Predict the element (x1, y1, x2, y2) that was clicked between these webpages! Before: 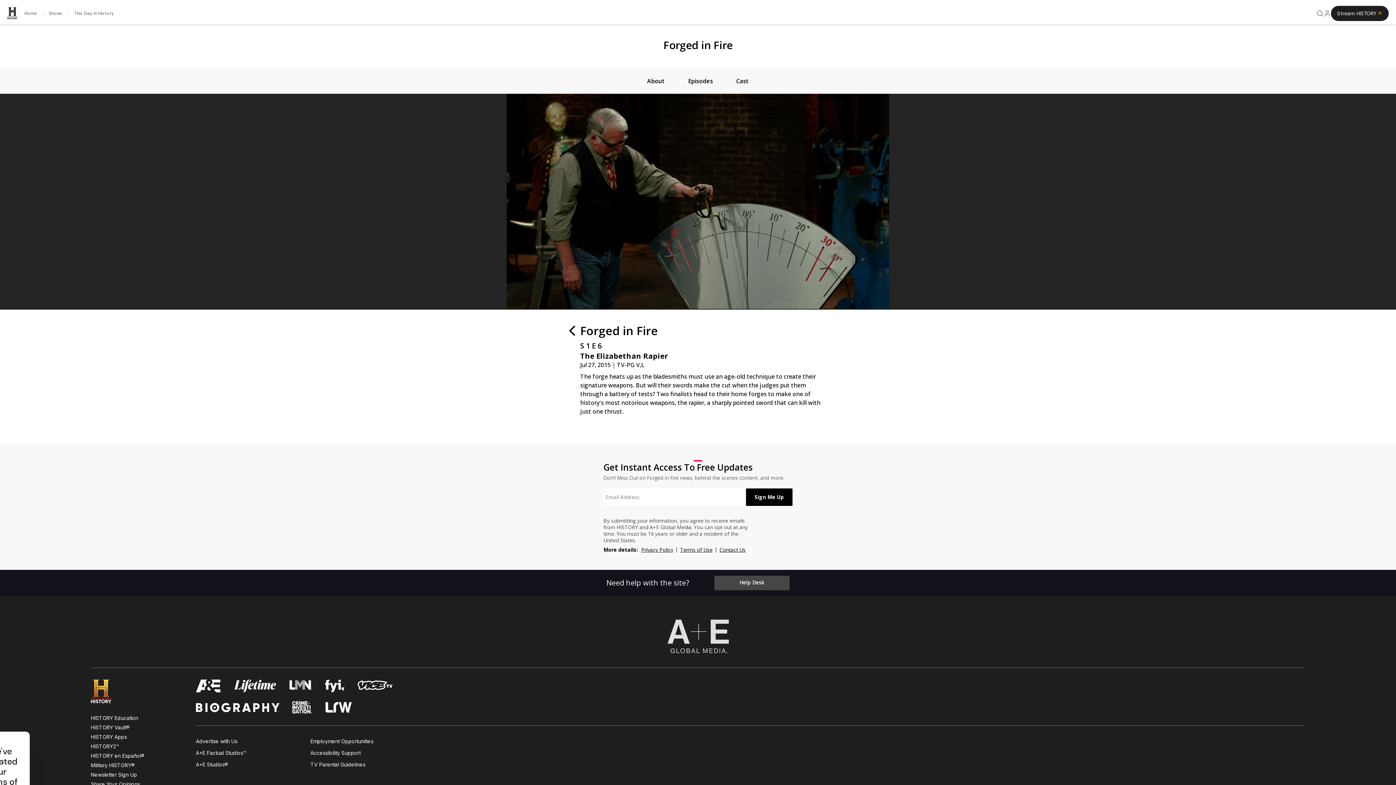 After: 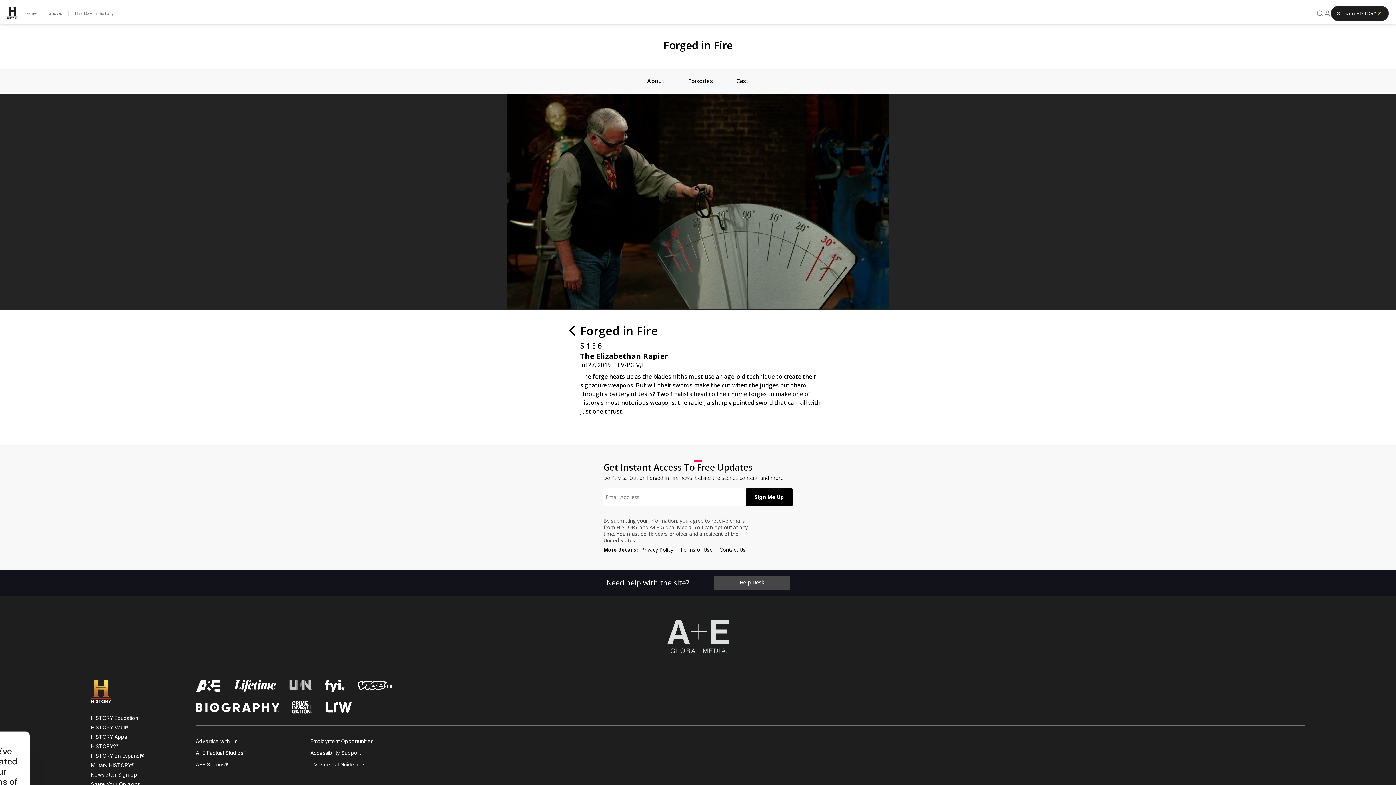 Action: label: lmn homepage bbox: (288, 679, 312, 692)